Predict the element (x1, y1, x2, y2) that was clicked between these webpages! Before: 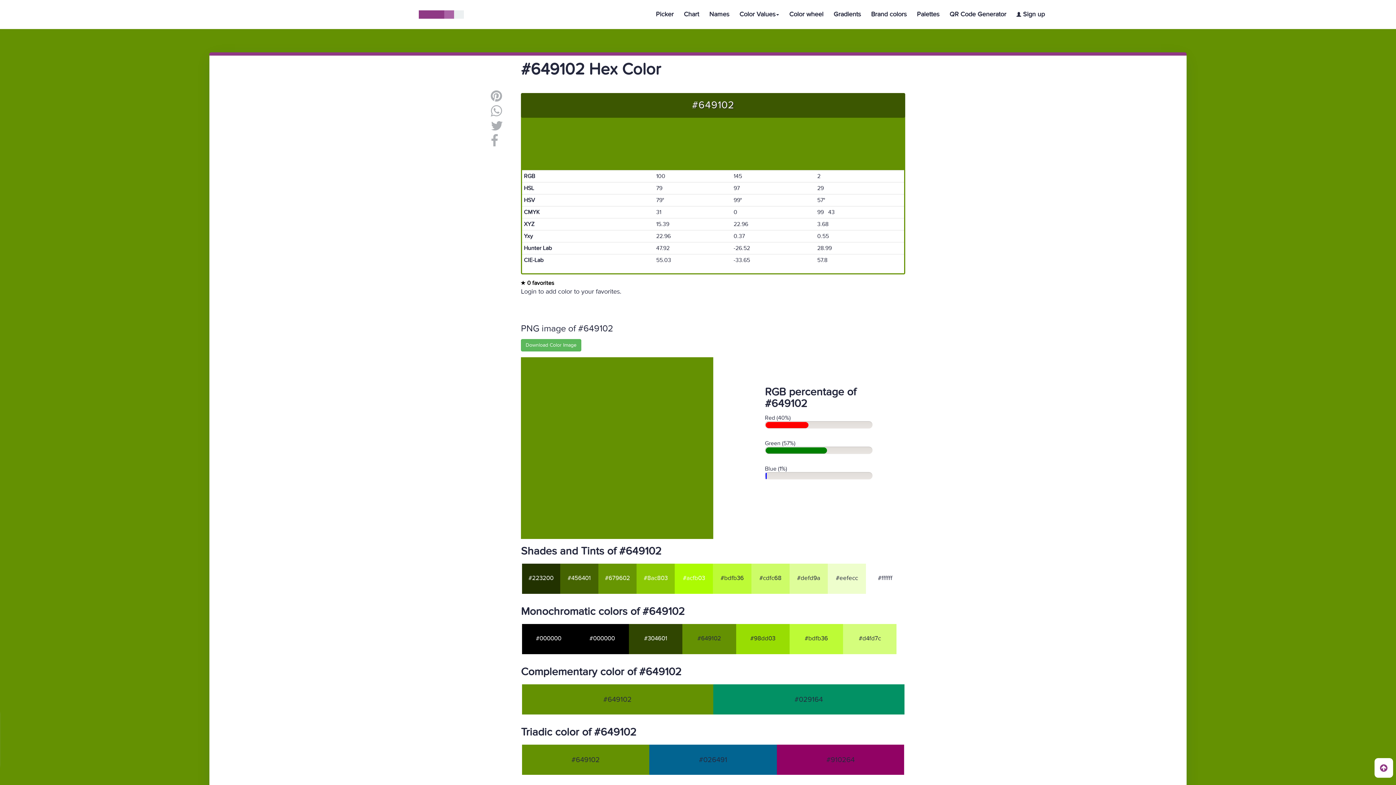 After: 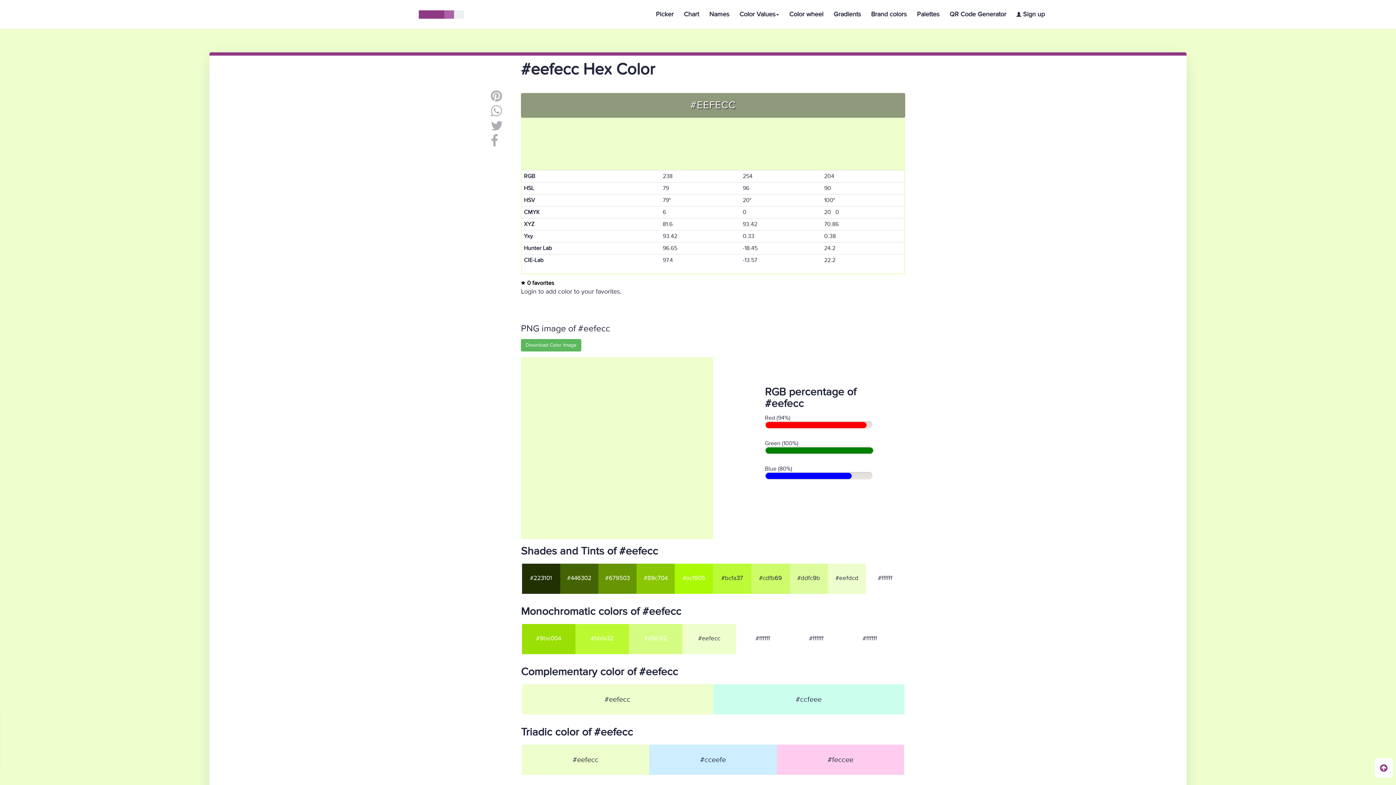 Action: bbox: (836, 574, 858, 582) label: #eefecc